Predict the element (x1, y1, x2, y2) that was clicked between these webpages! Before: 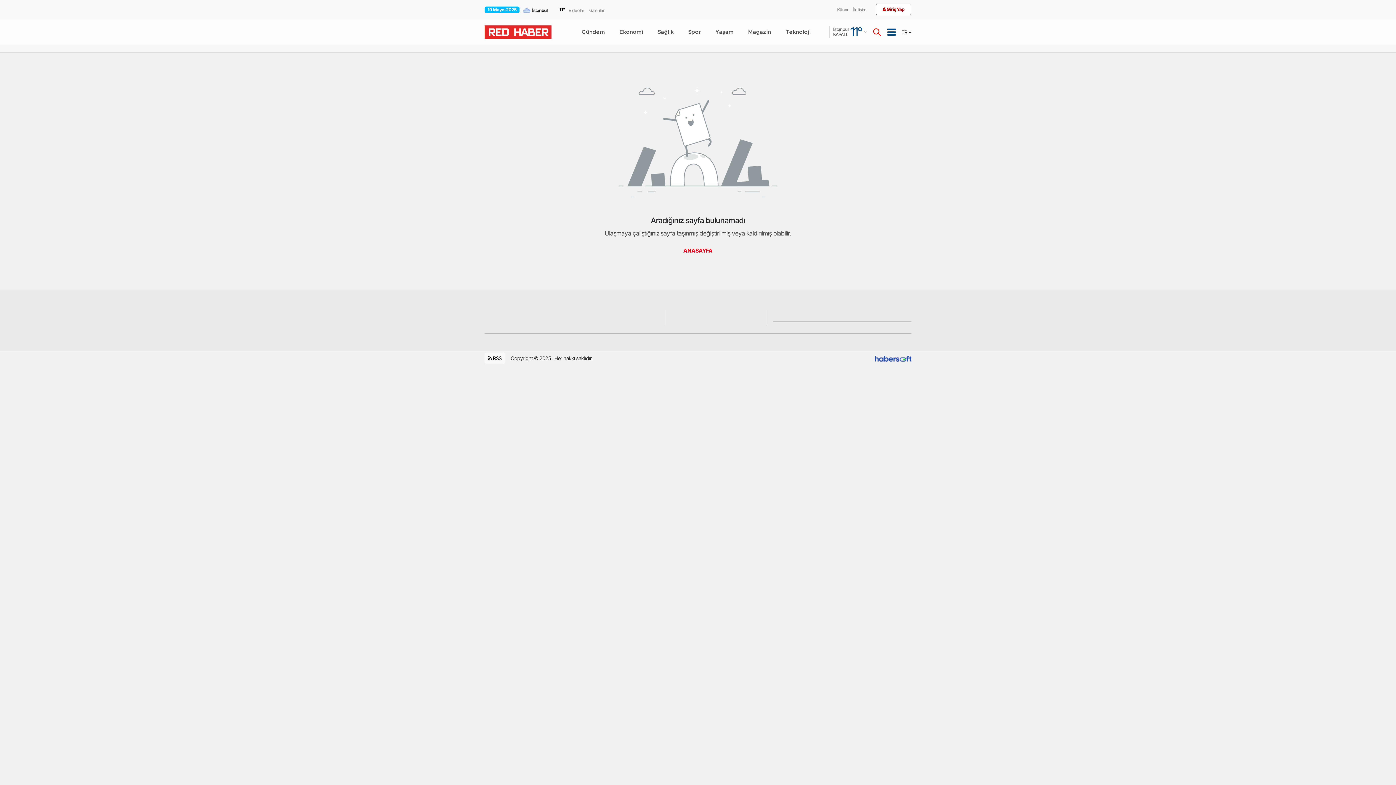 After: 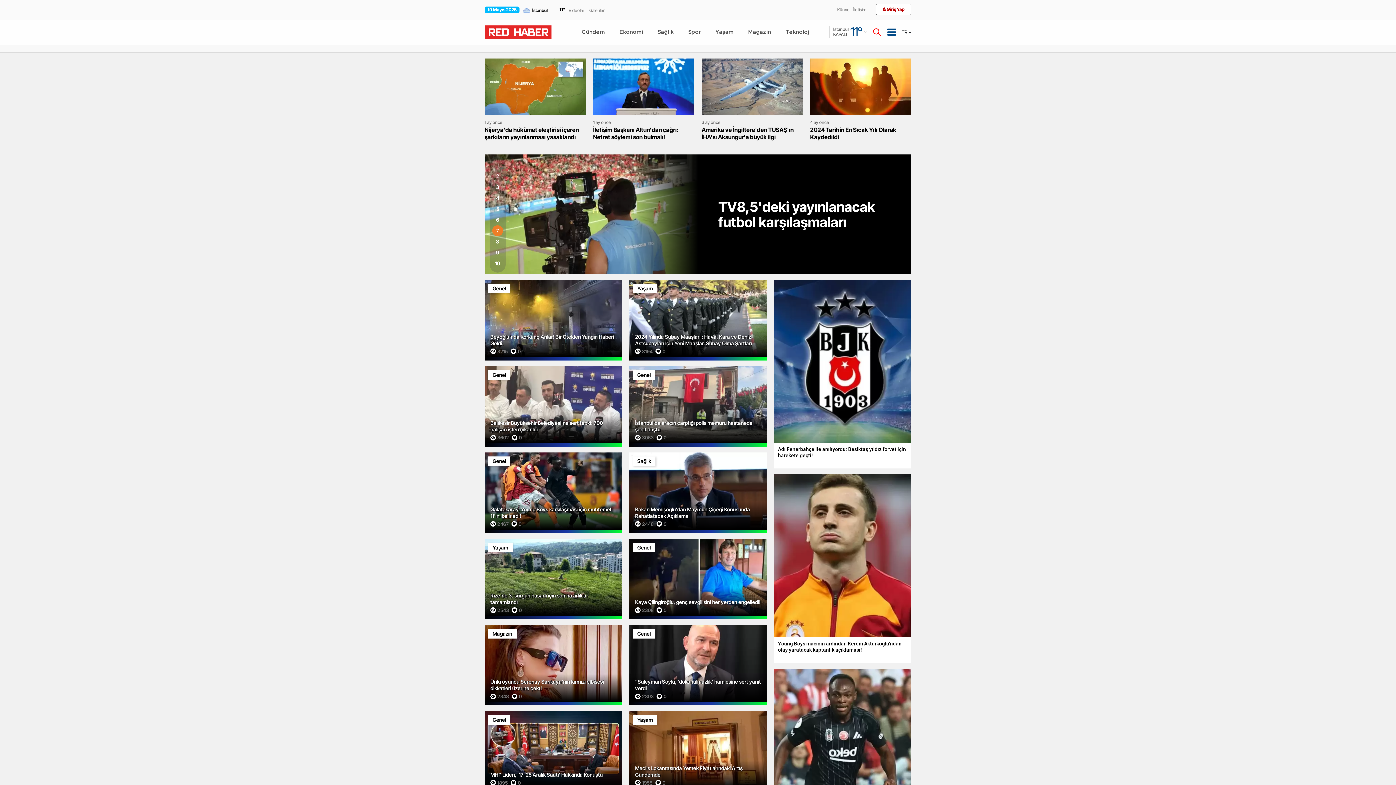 Action: label: ANASAYFA bbox: (683, 247, 712, 254)